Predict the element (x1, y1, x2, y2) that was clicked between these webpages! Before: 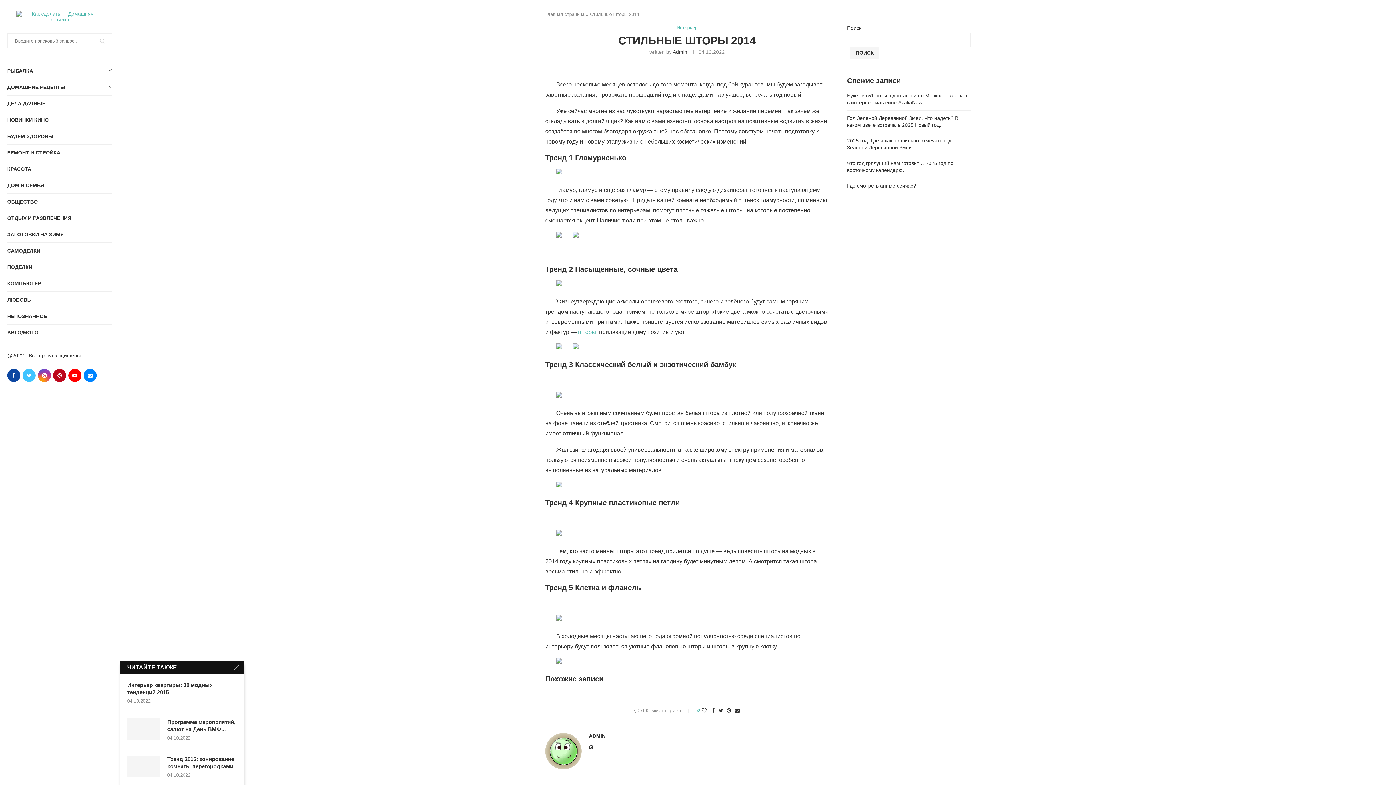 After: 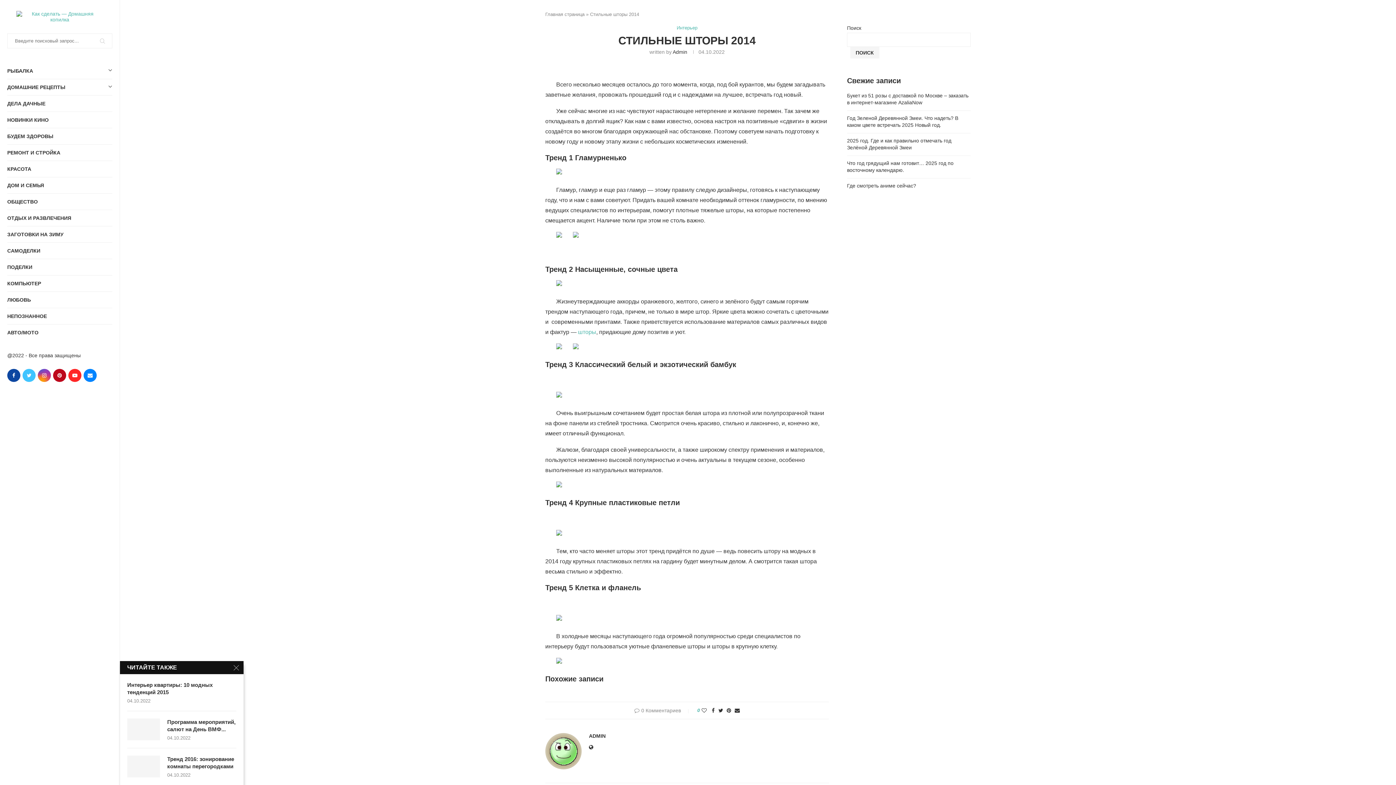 Action: label: Youtube bbox: (68, 369, 81, 382)